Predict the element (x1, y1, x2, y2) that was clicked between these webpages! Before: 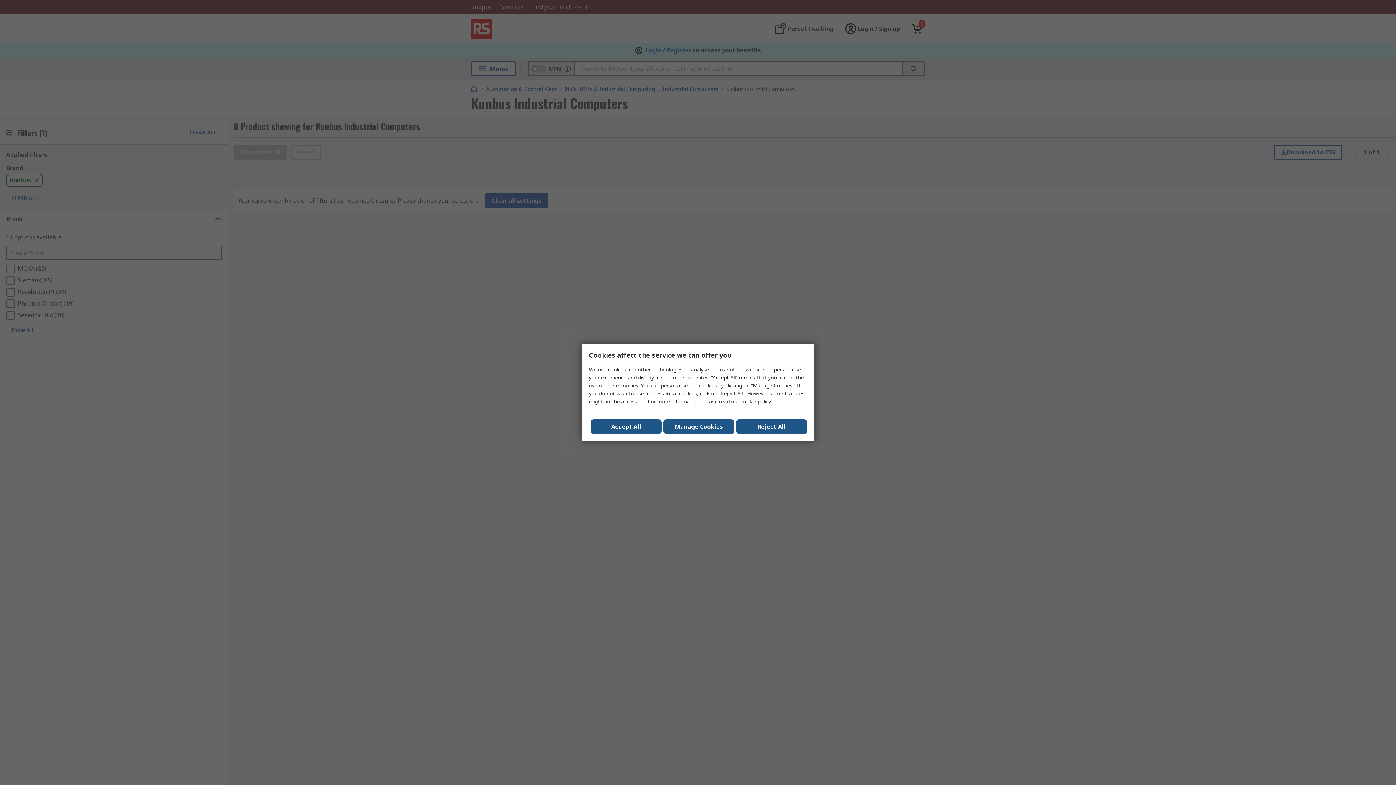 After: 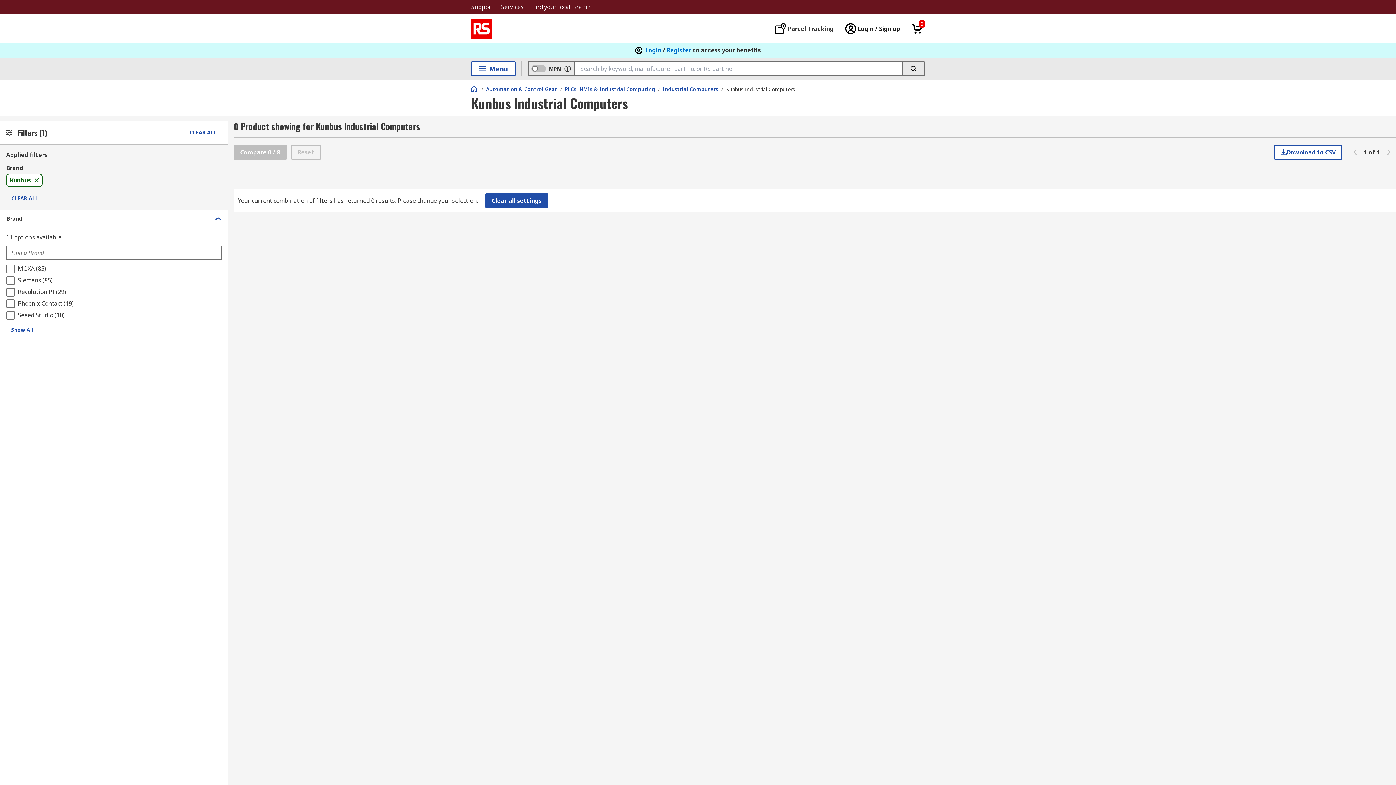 Action: bbox: (590, 419, 661, 434) label: Close consent Widget